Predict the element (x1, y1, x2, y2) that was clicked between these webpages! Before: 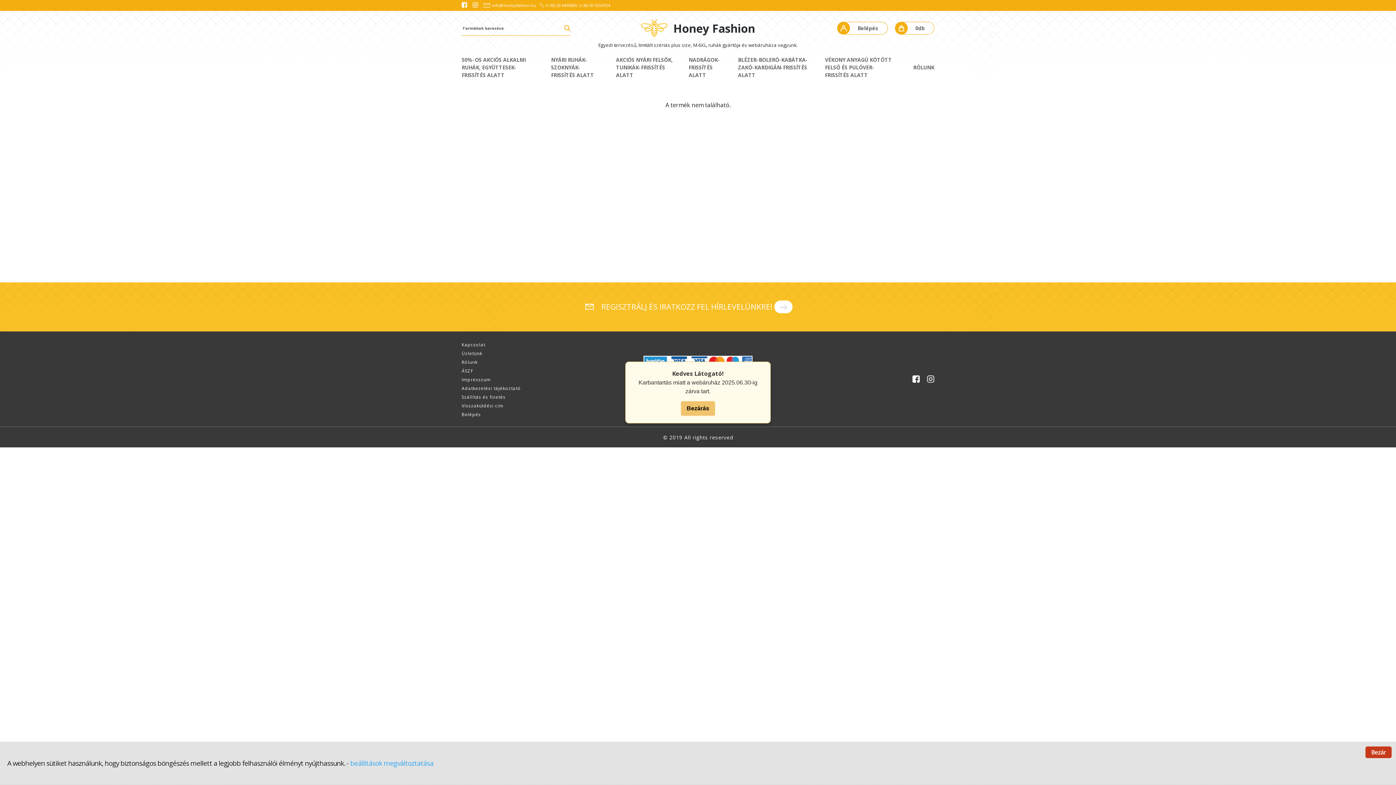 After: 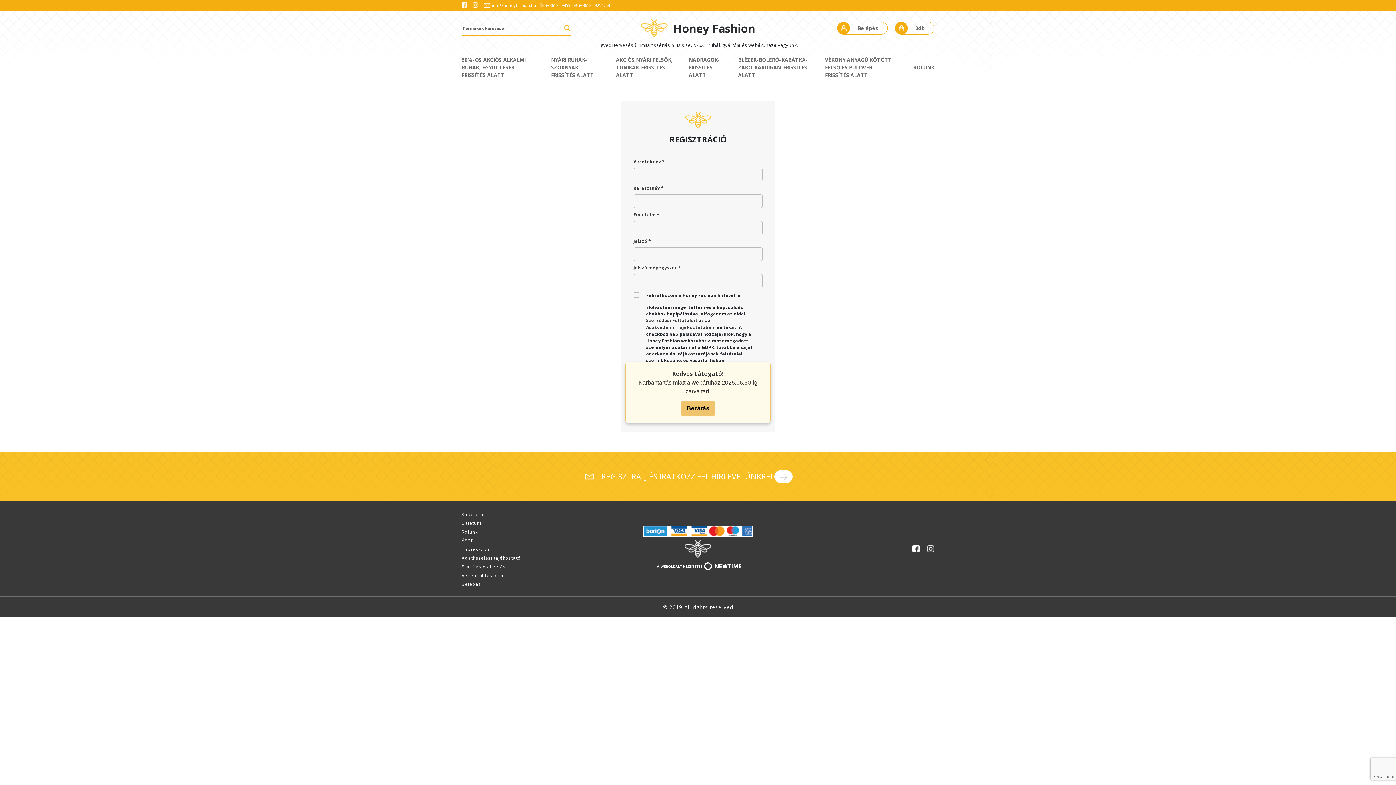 Action: bbox: (792, 300, 810, 313)